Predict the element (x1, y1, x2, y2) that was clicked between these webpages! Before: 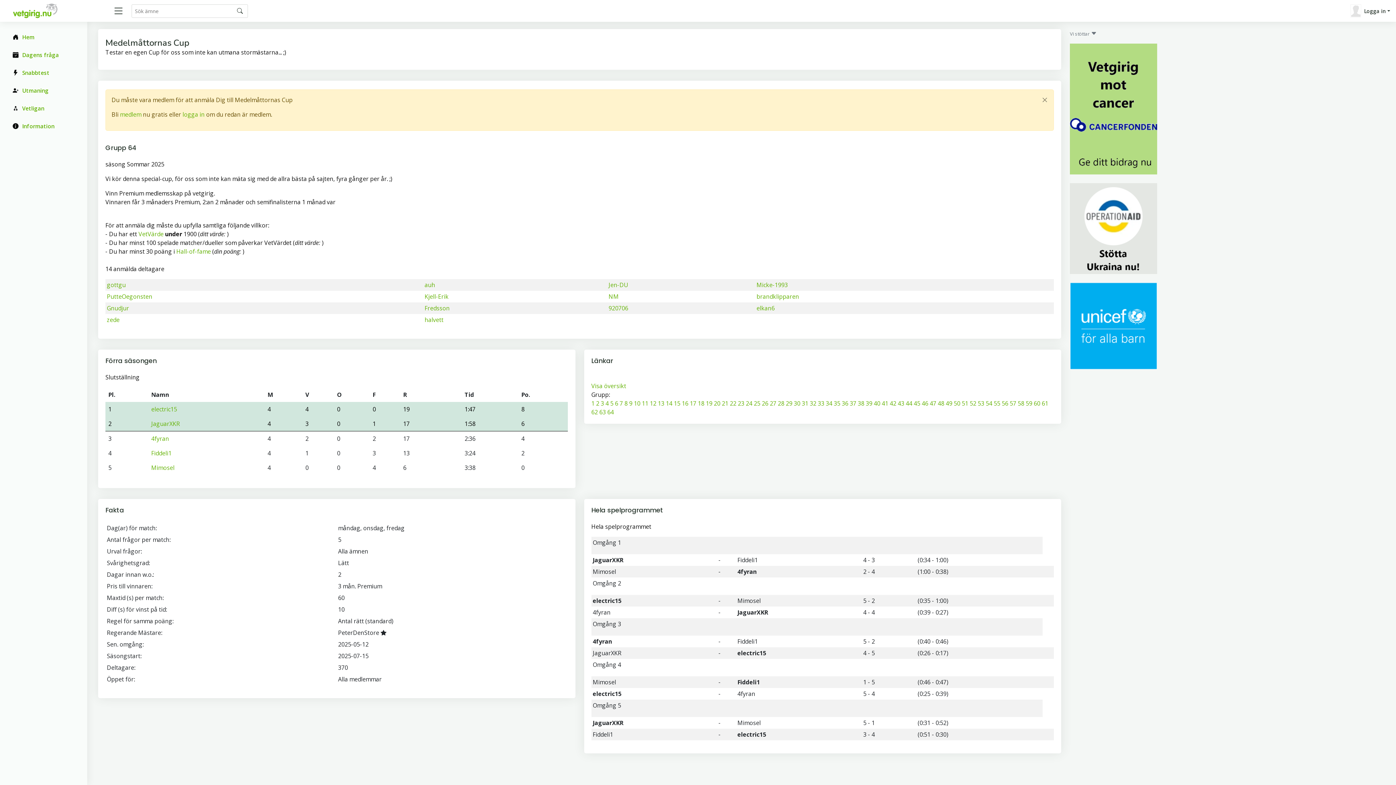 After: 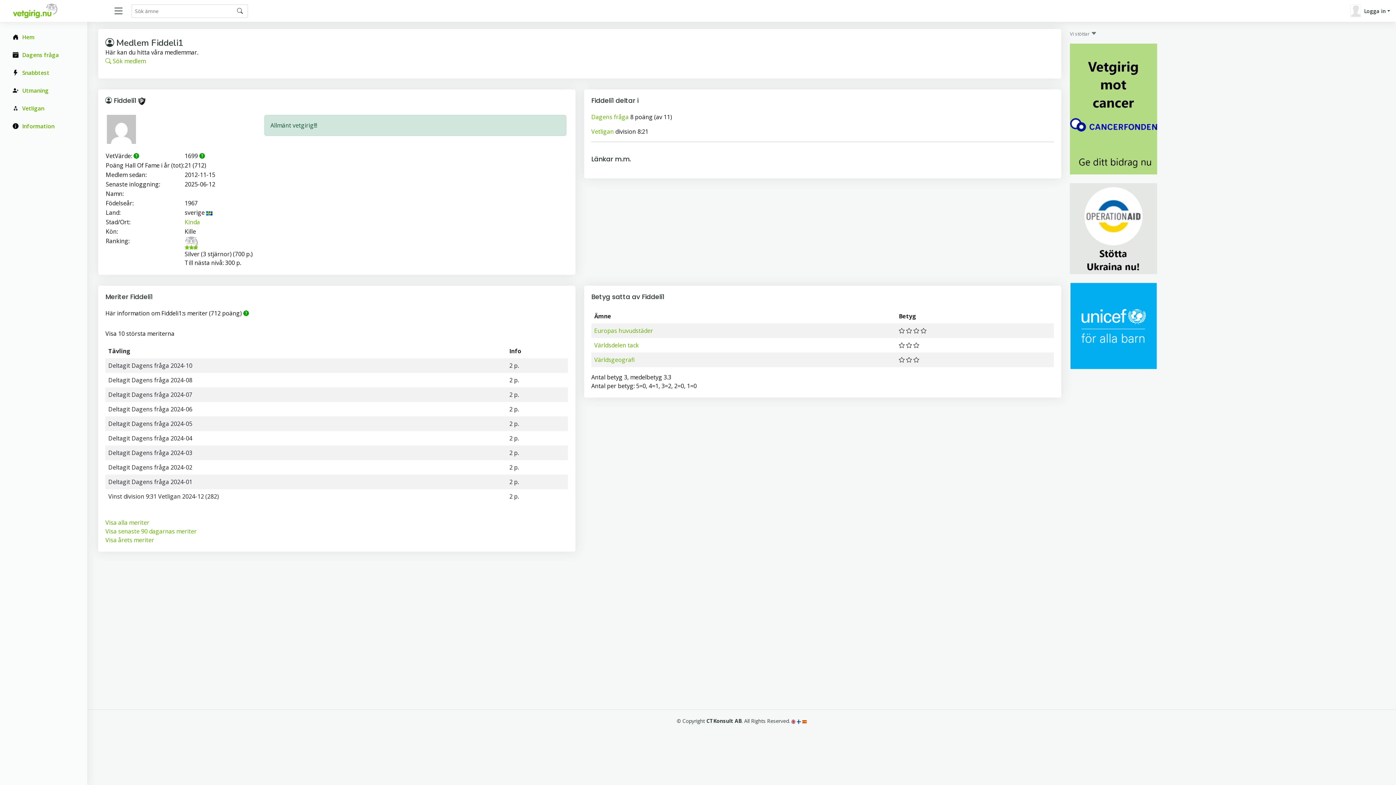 Action: label: Fiddeli1 bbox: (151, 449, 171, 457)